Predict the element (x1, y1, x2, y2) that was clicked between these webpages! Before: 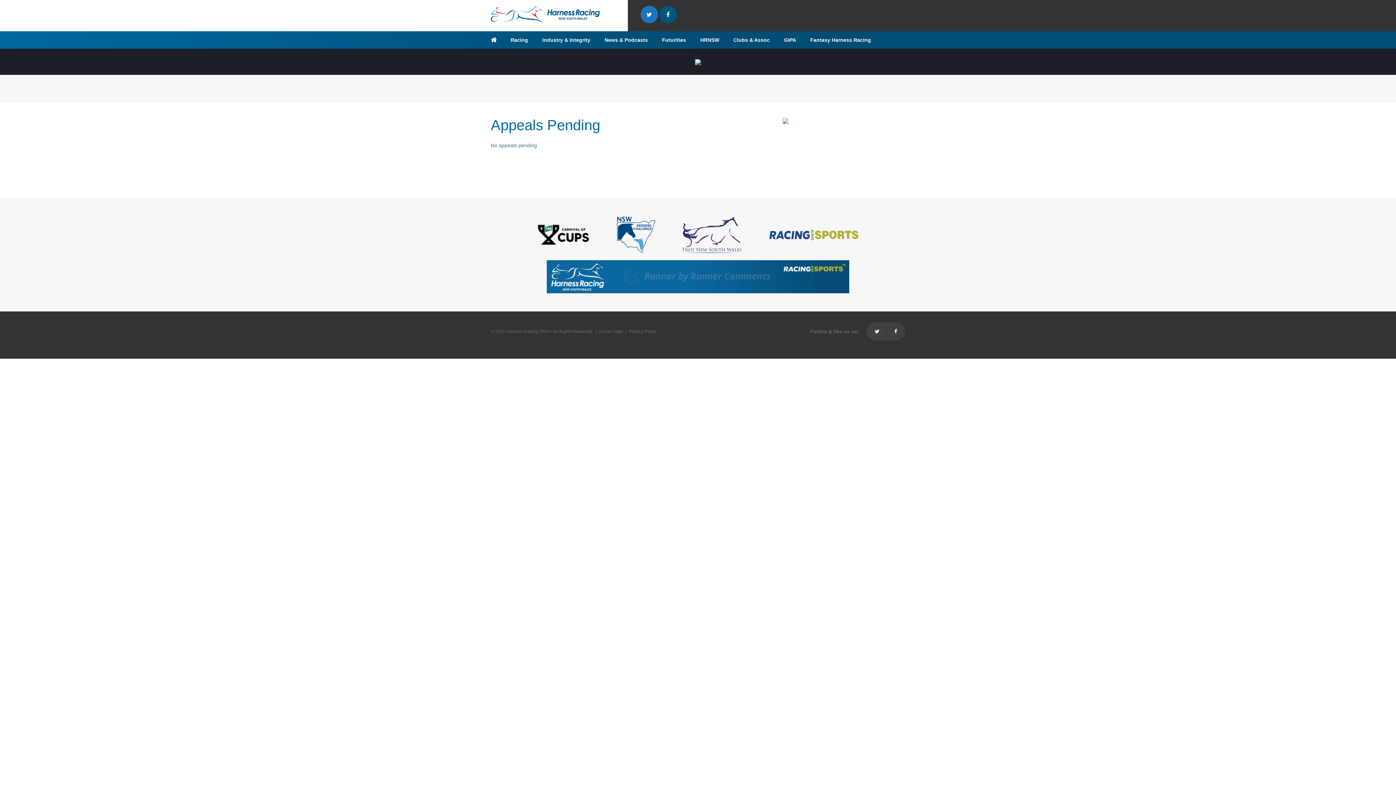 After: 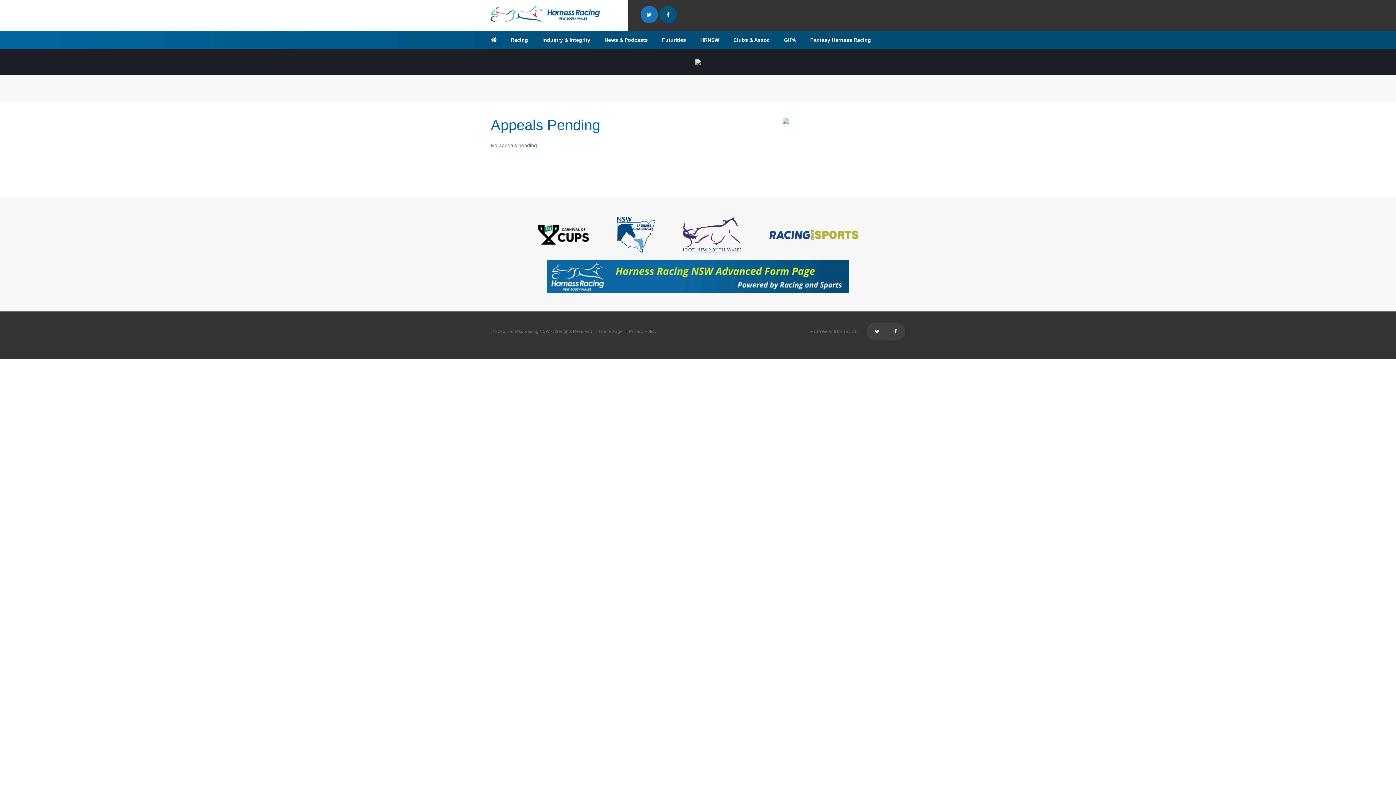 Action: bbox: (695, 58, 701, 64)